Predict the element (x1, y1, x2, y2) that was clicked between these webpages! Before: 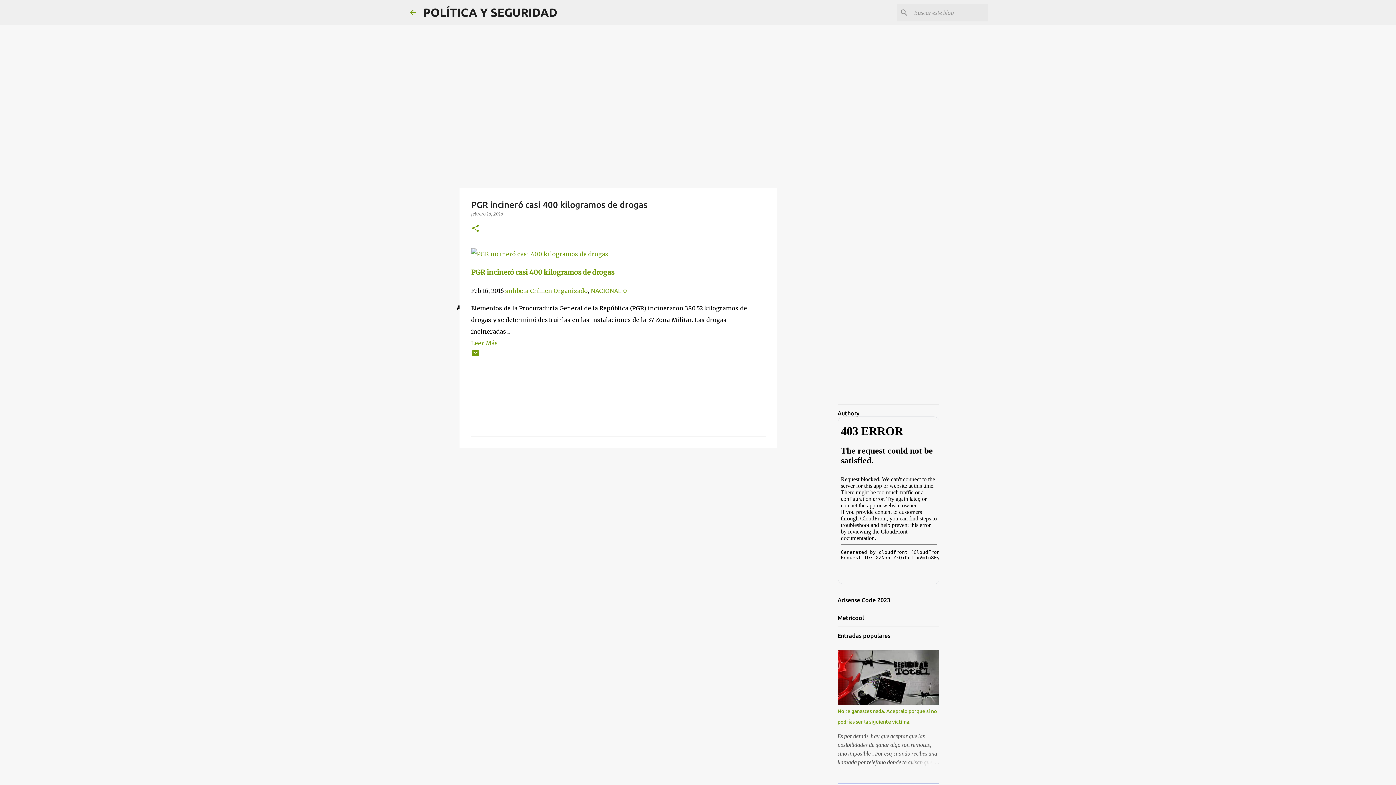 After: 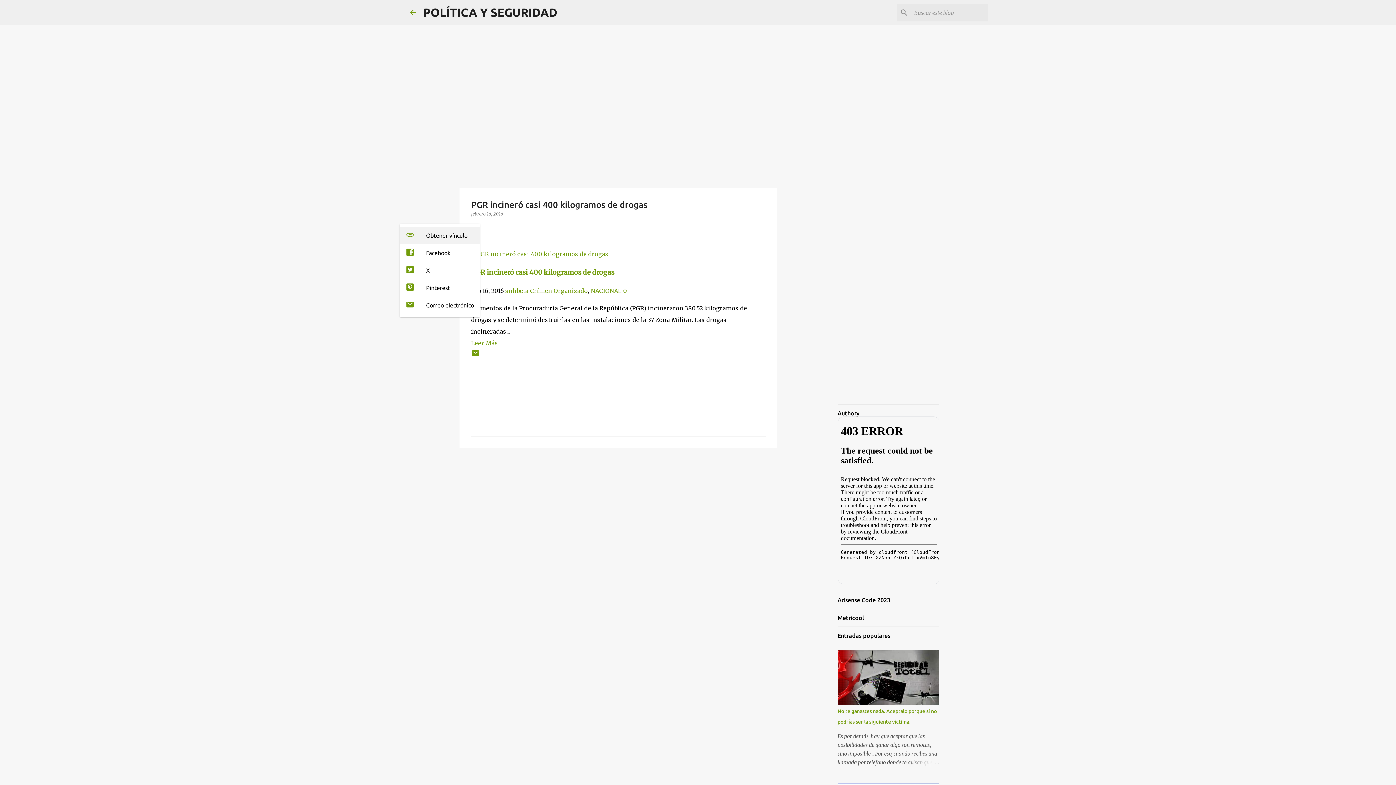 Action: label: Compartir bbox: (471, 224, 480, 233)